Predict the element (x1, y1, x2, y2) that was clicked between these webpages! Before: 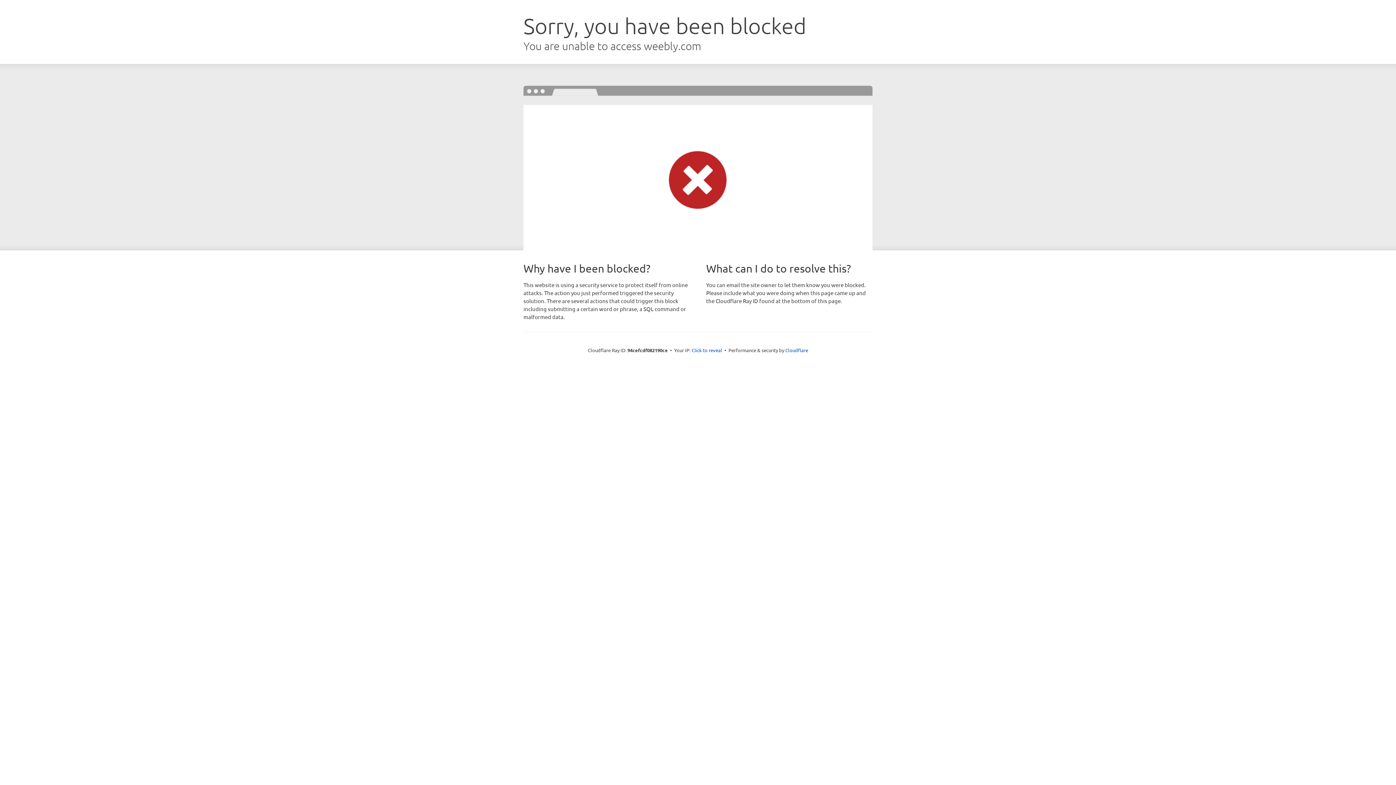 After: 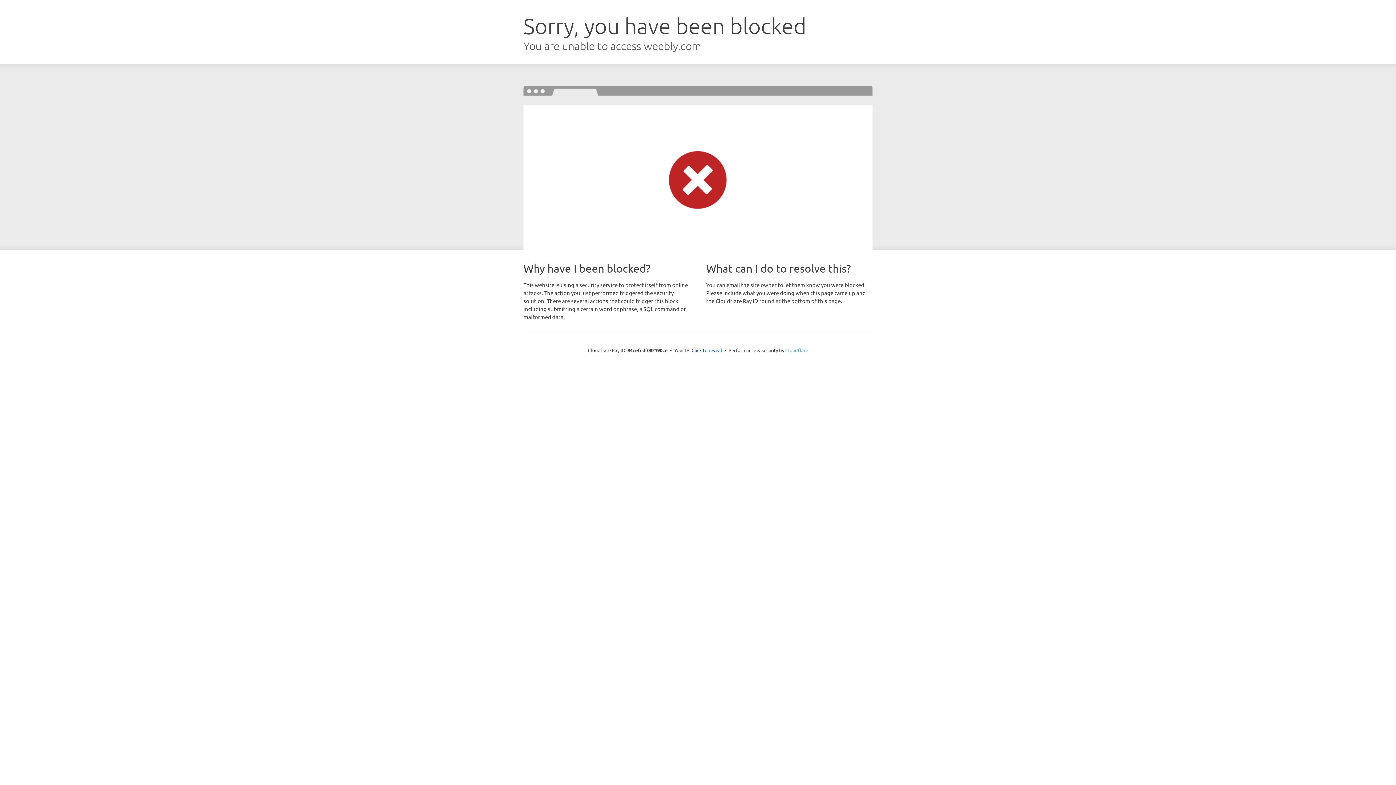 Action: label: Cloudflare bbox: (785, 347, 808, 353)